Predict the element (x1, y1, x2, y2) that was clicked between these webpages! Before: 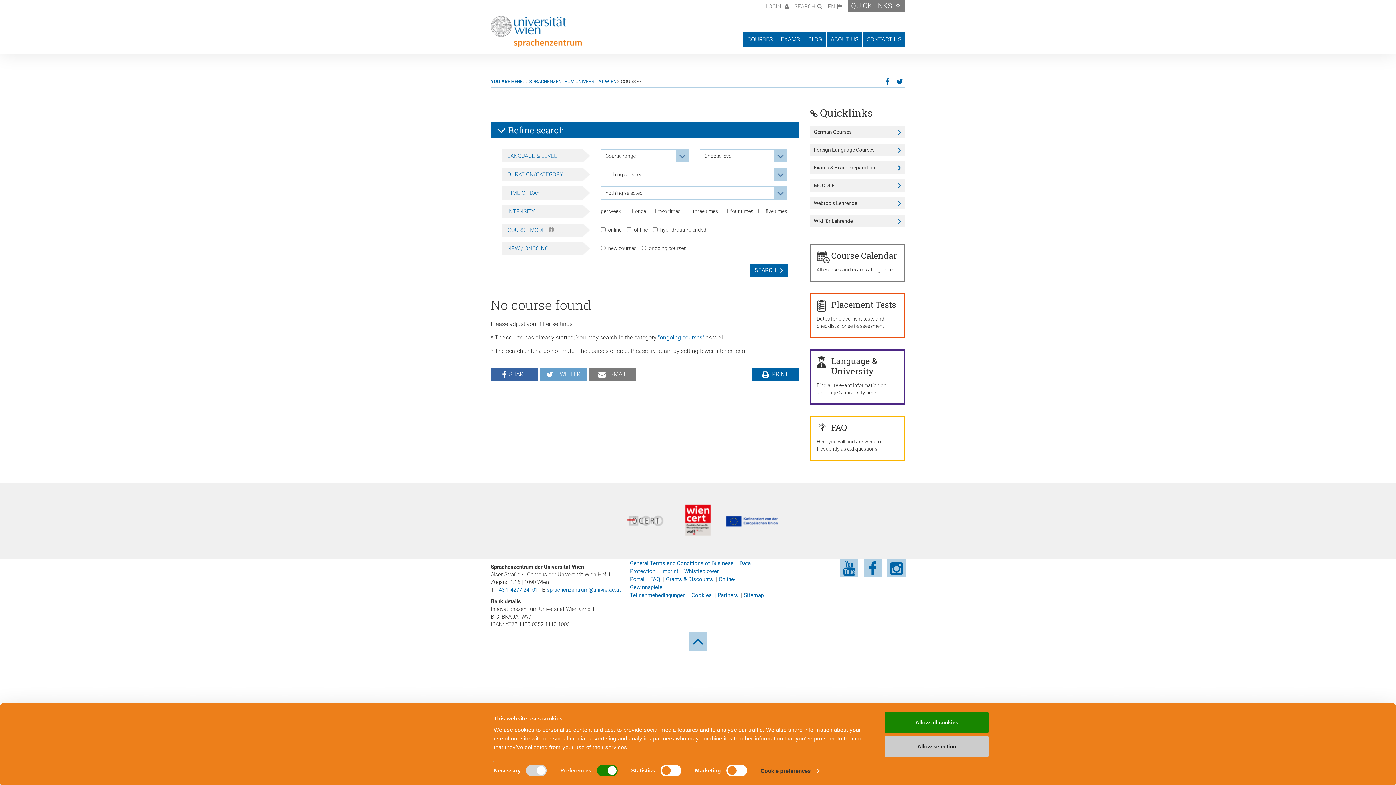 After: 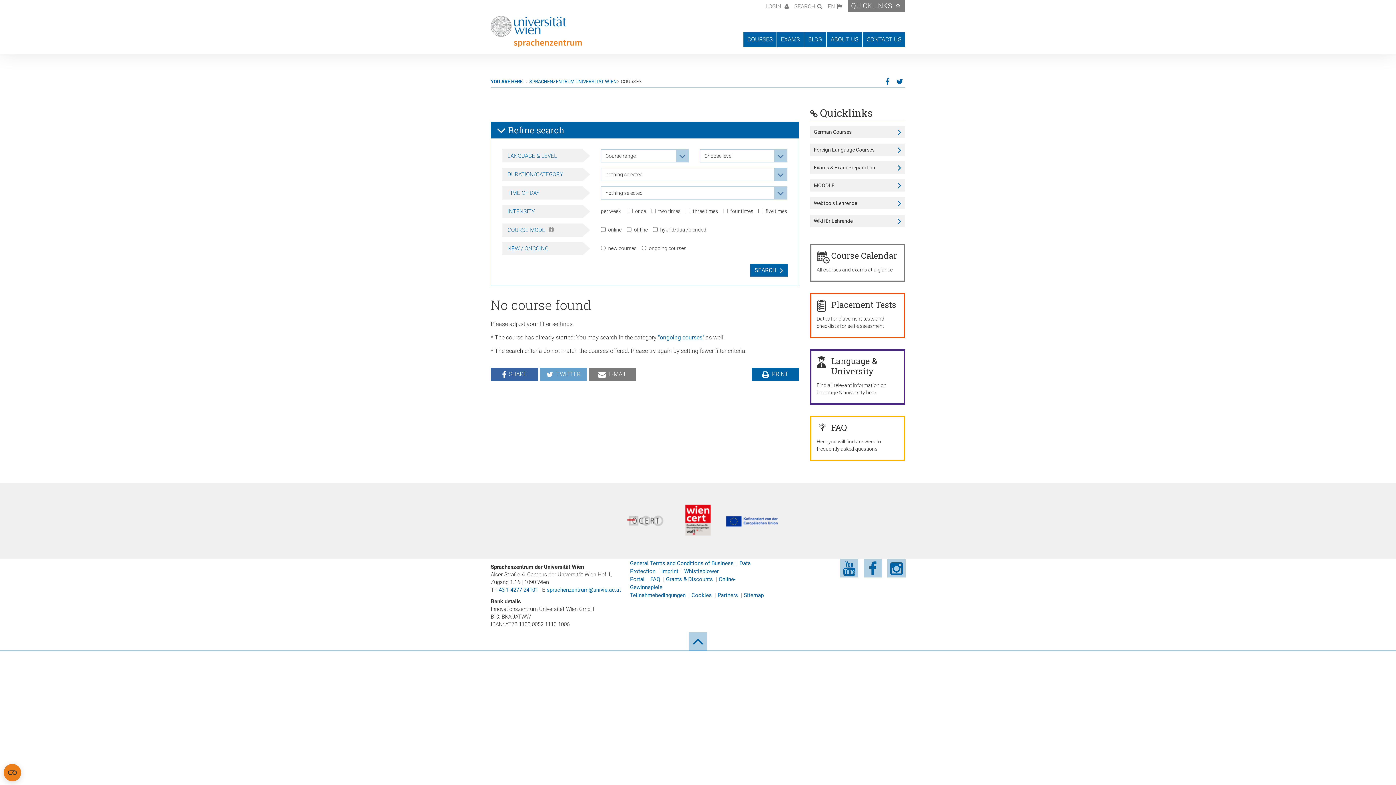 Action: bbox: (885, 712, 989, 733) label: Allow all cookies